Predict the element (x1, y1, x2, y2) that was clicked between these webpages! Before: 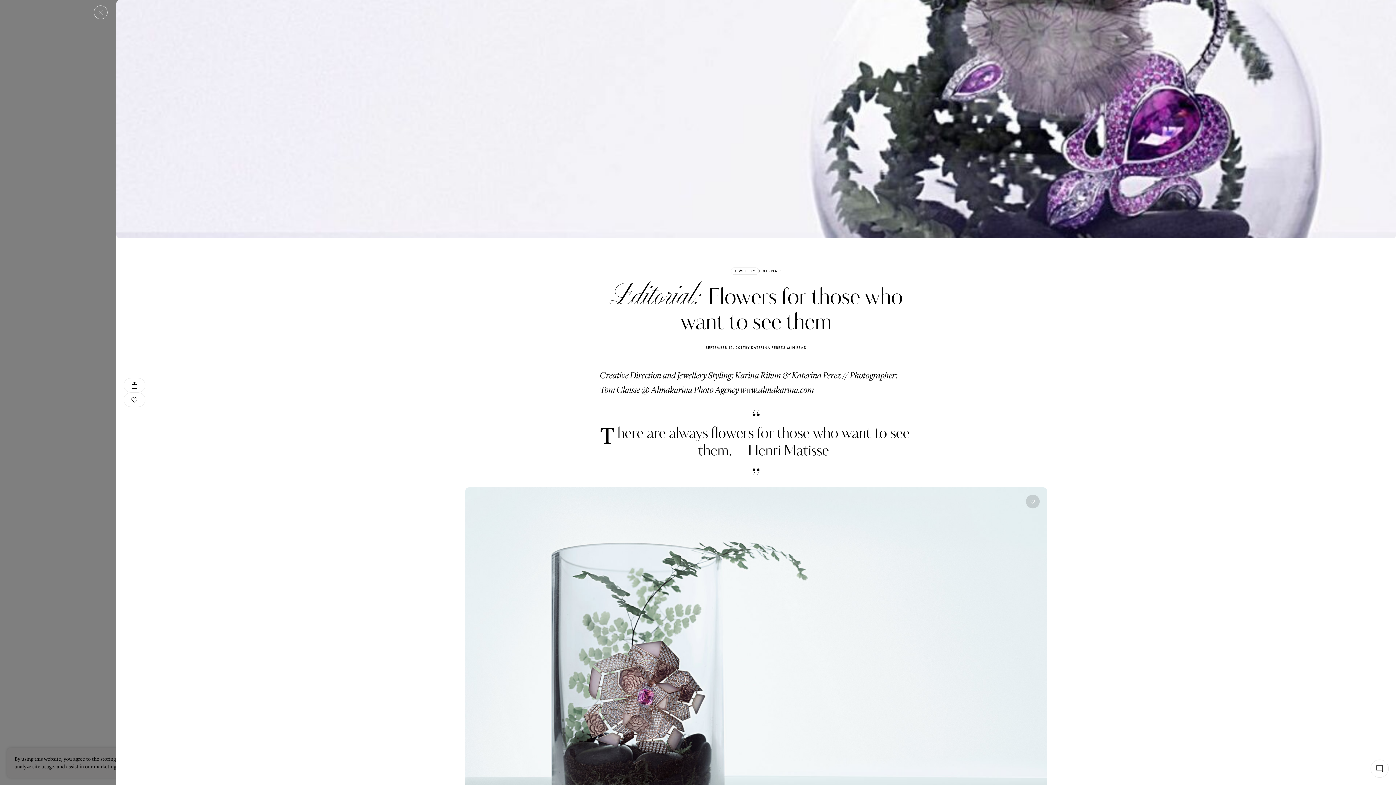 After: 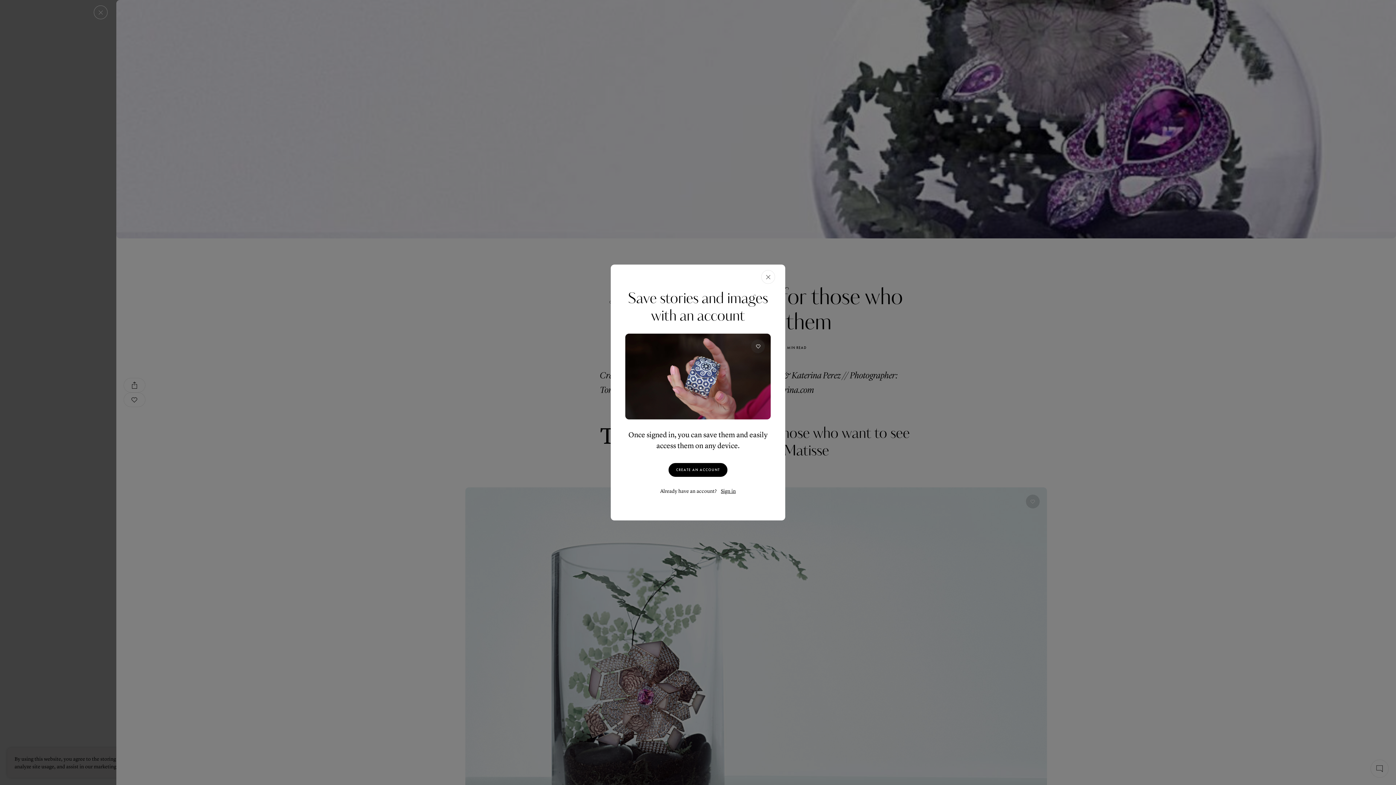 Action: label: SAVE bbox: (123, 392, 145, 407)